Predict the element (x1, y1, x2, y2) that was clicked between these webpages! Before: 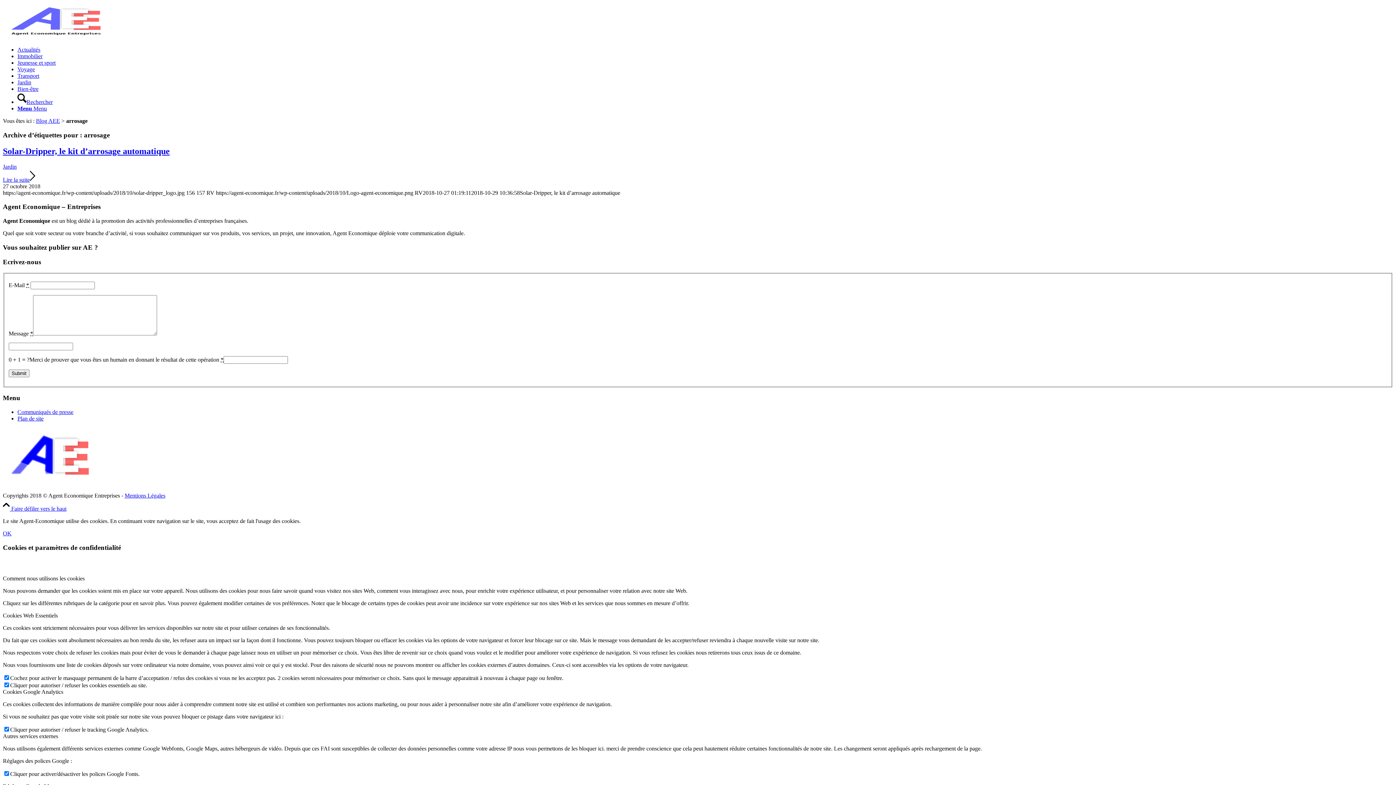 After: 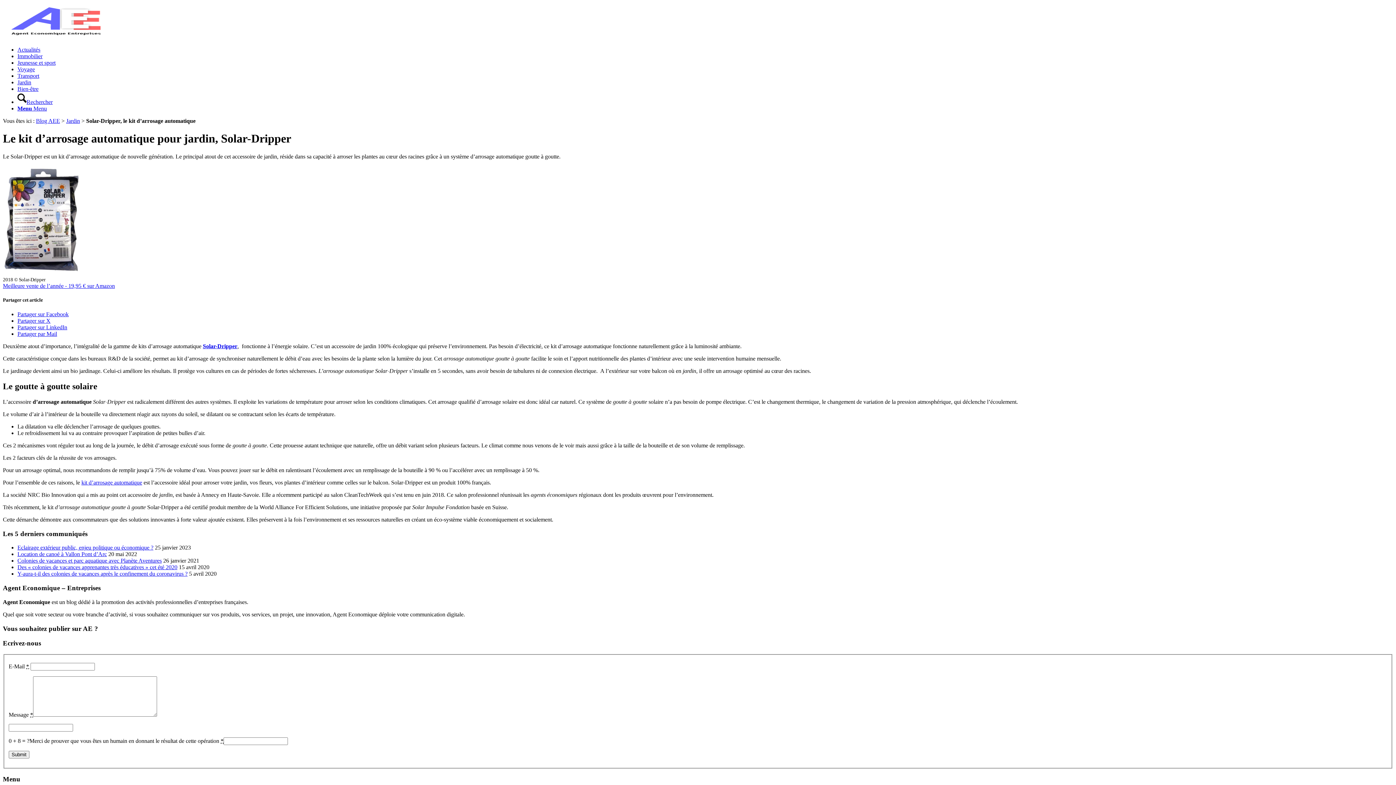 Action: bbox: (2, 176, 35, 182) label: Lire la suite